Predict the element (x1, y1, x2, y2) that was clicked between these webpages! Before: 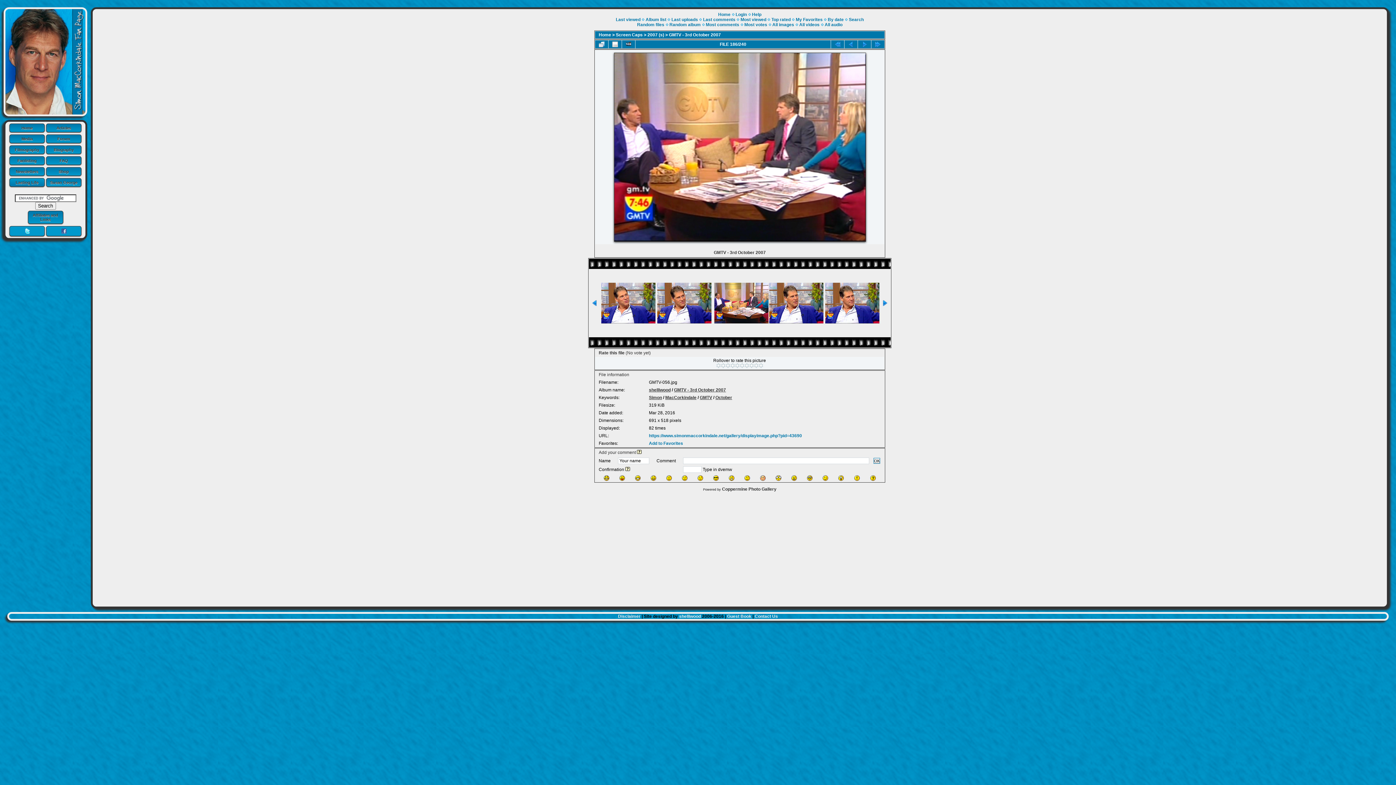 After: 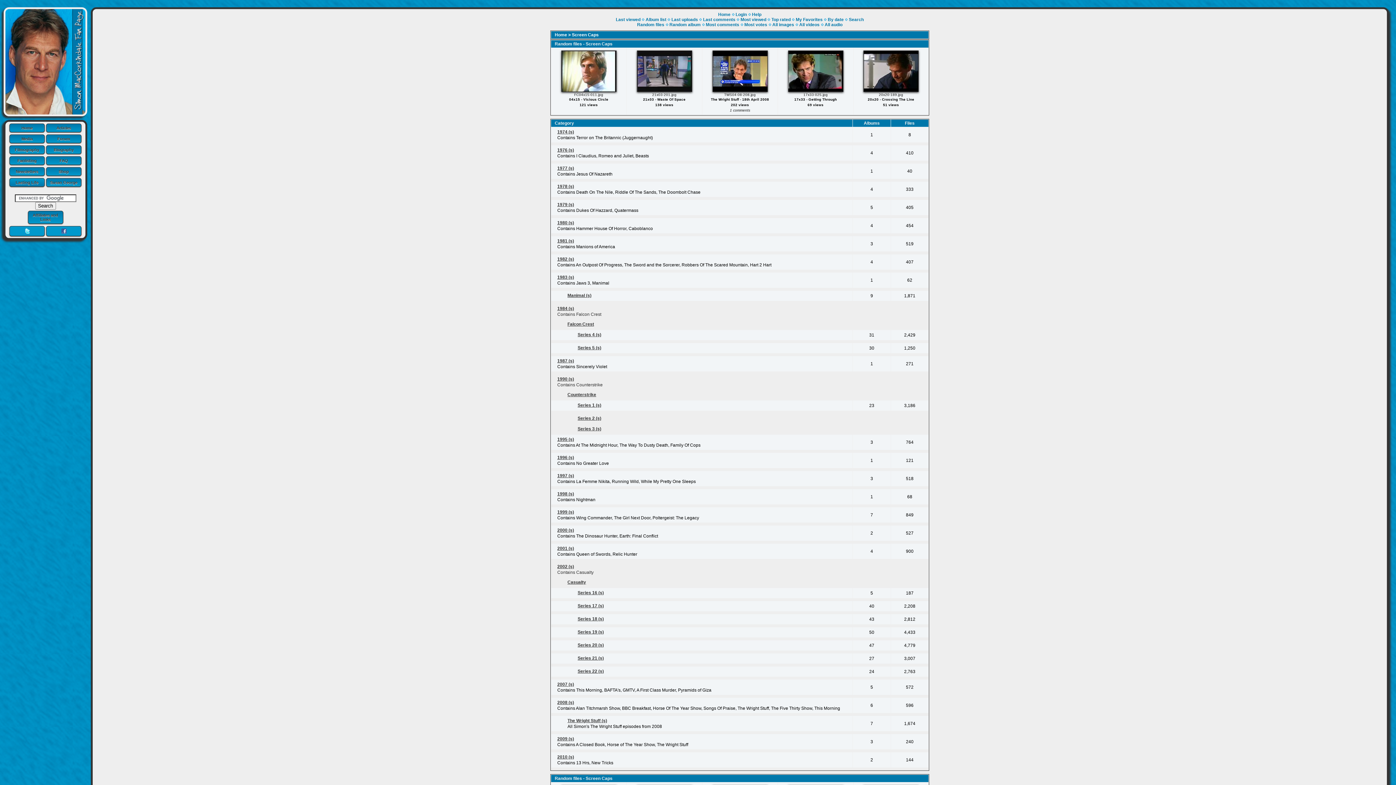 Action: bbox: (616, 32, 642, 37) label: Screen Caps